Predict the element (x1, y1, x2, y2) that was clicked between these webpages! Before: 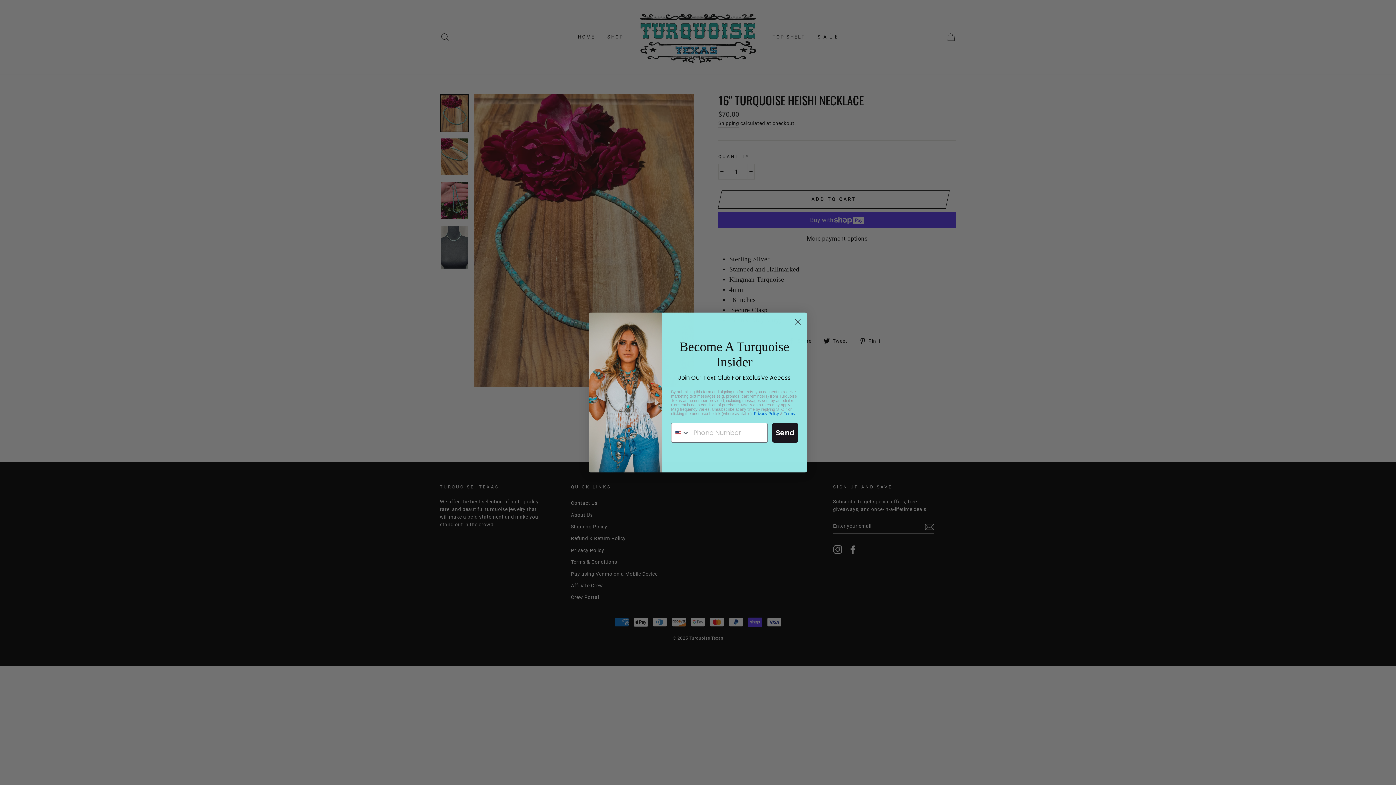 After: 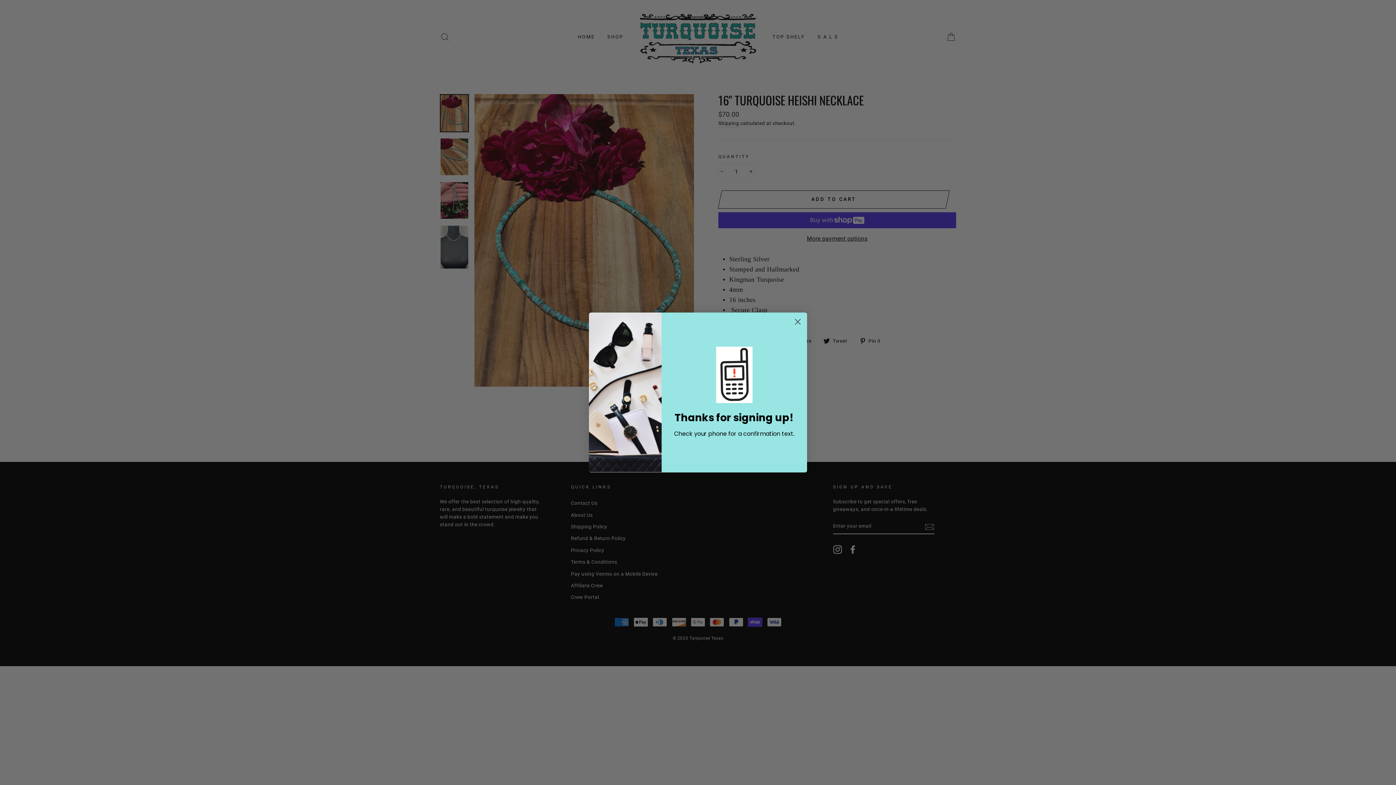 Action: bbox: (772, 423, 798, 442) label: Send